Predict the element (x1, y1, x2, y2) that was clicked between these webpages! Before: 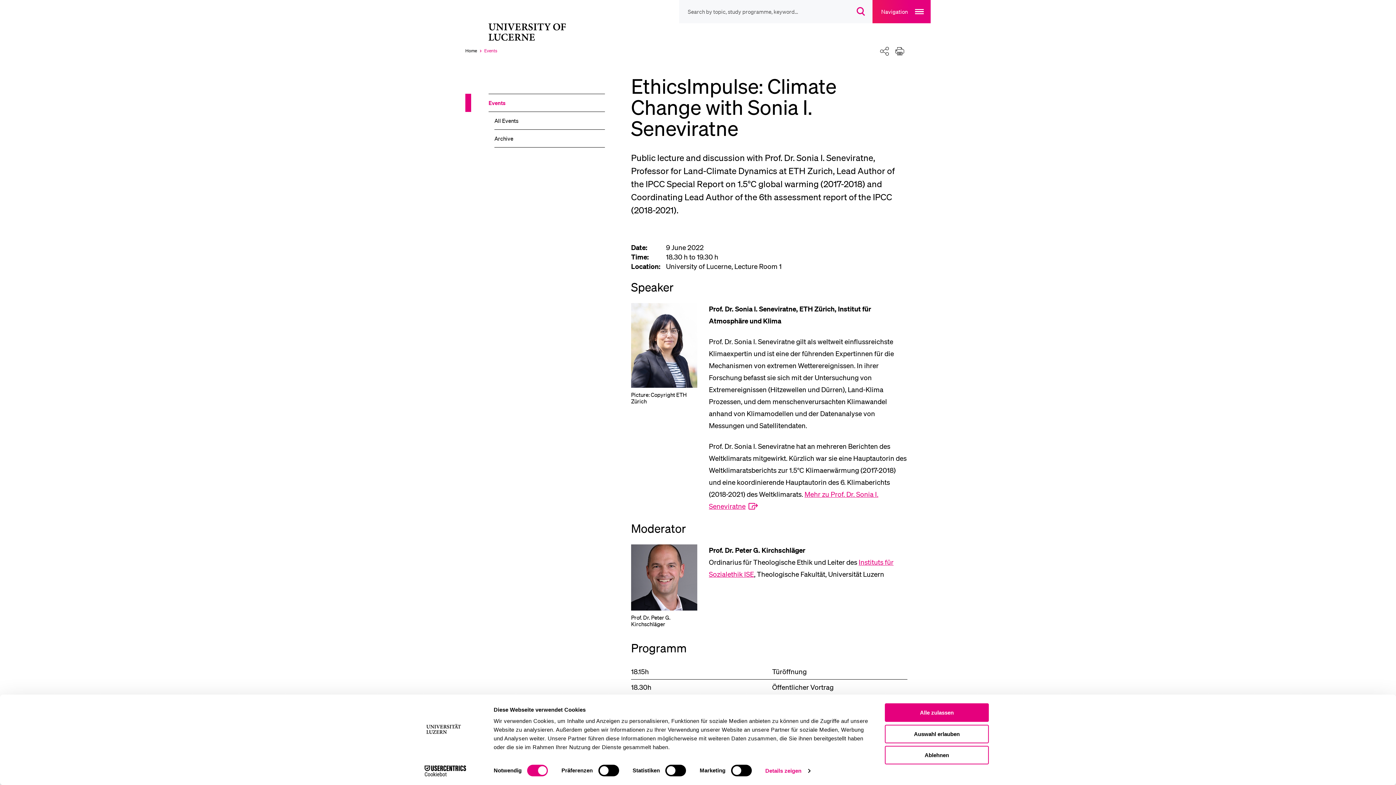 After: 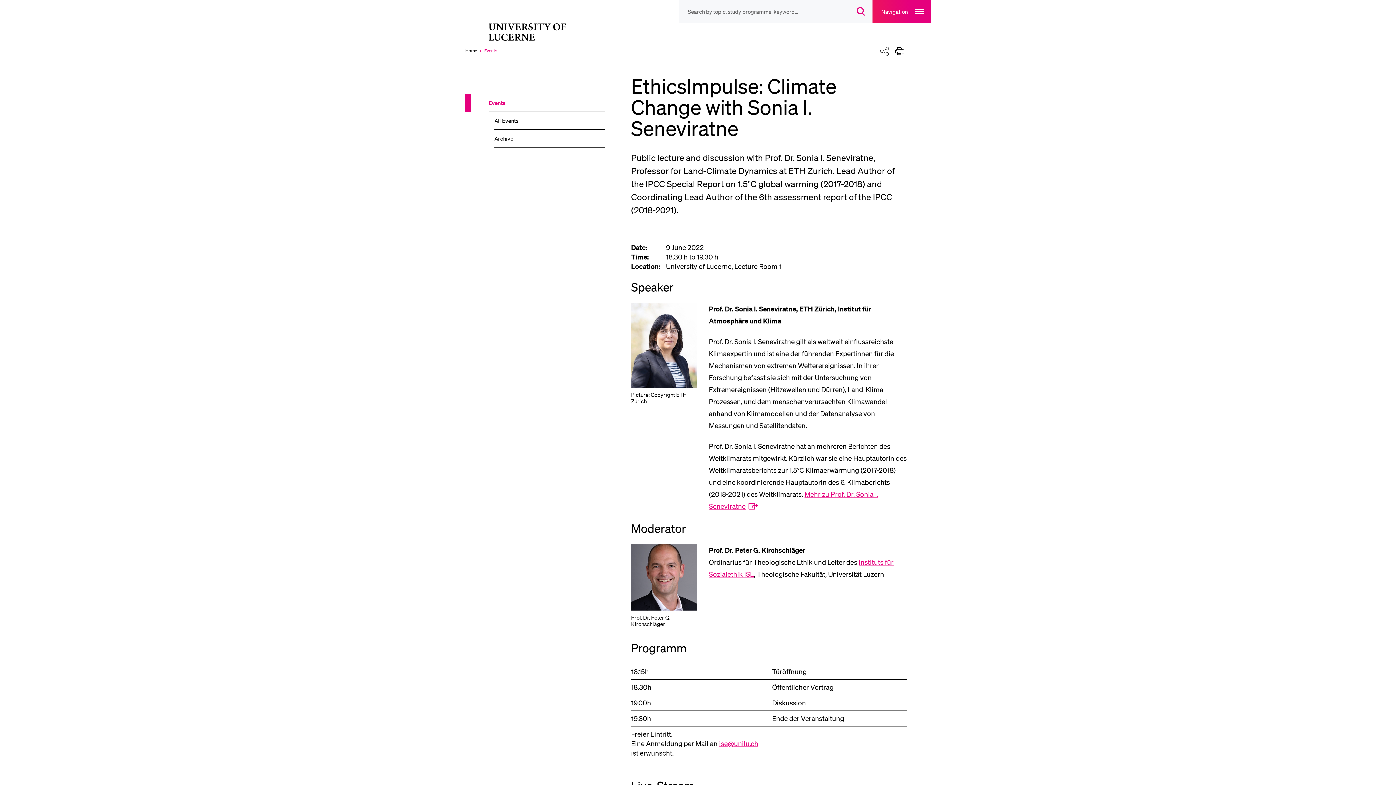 Action: label: Alle zulassen bbox: (885, 703, 989, 722)